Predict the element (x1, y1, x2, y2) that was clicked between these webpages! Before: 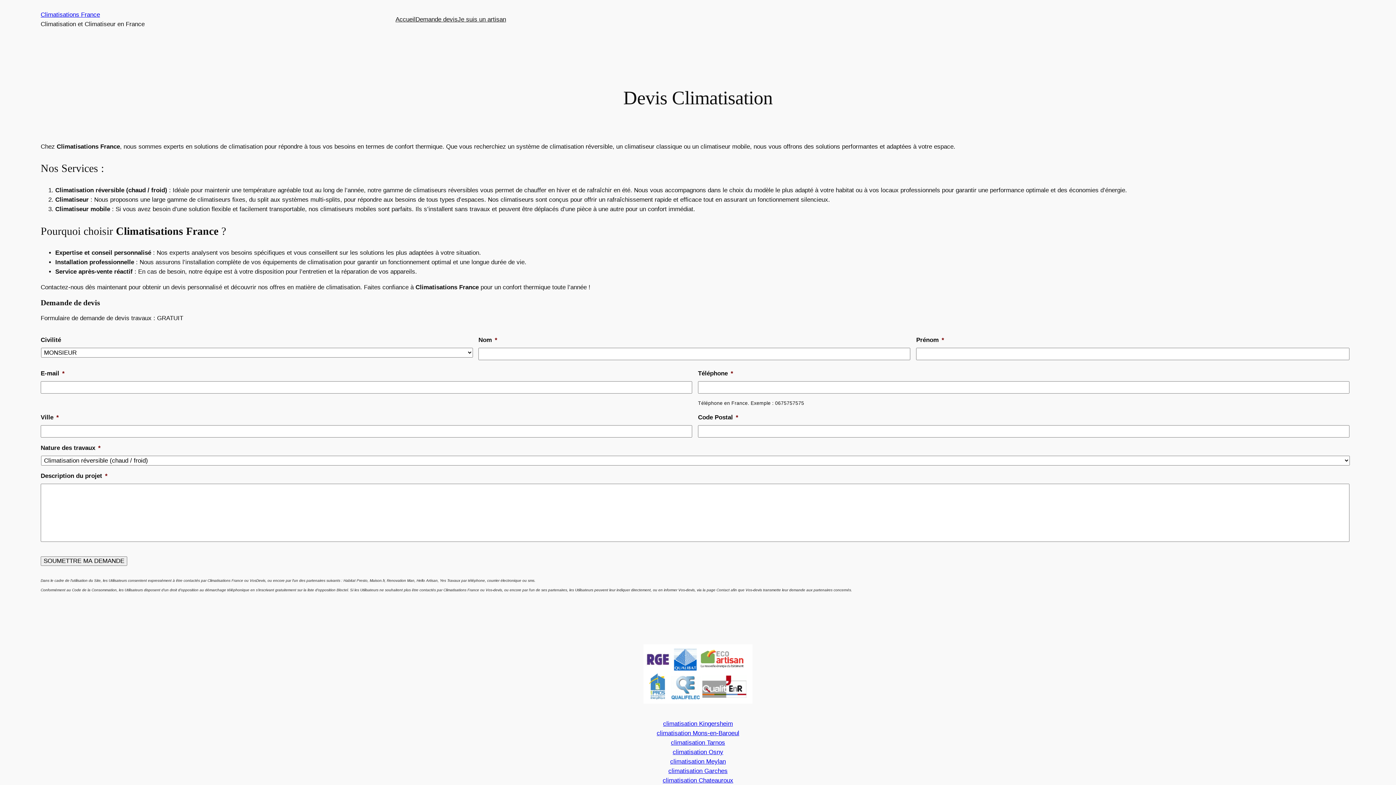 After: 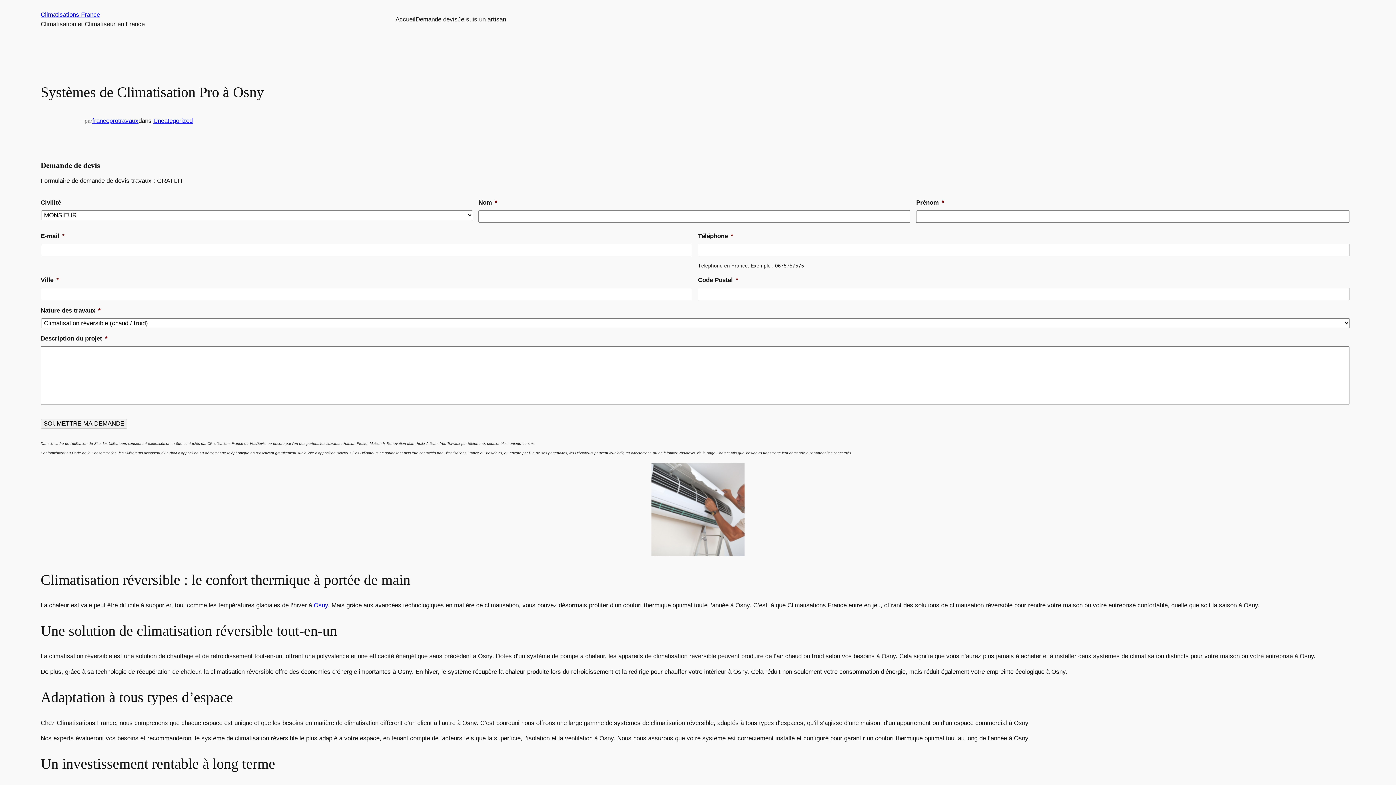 Action: label: climatisation Osny bbox: (672, 749, 723, 755)